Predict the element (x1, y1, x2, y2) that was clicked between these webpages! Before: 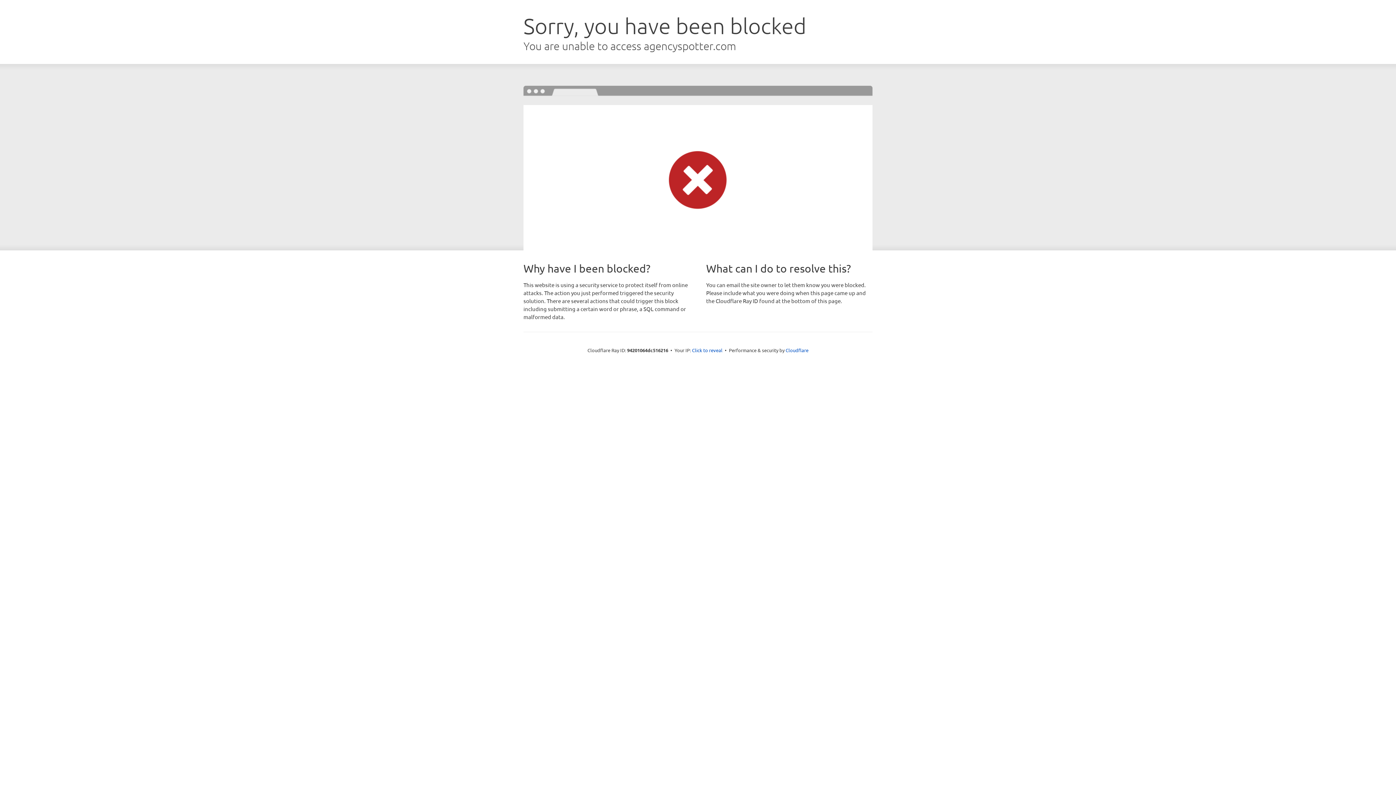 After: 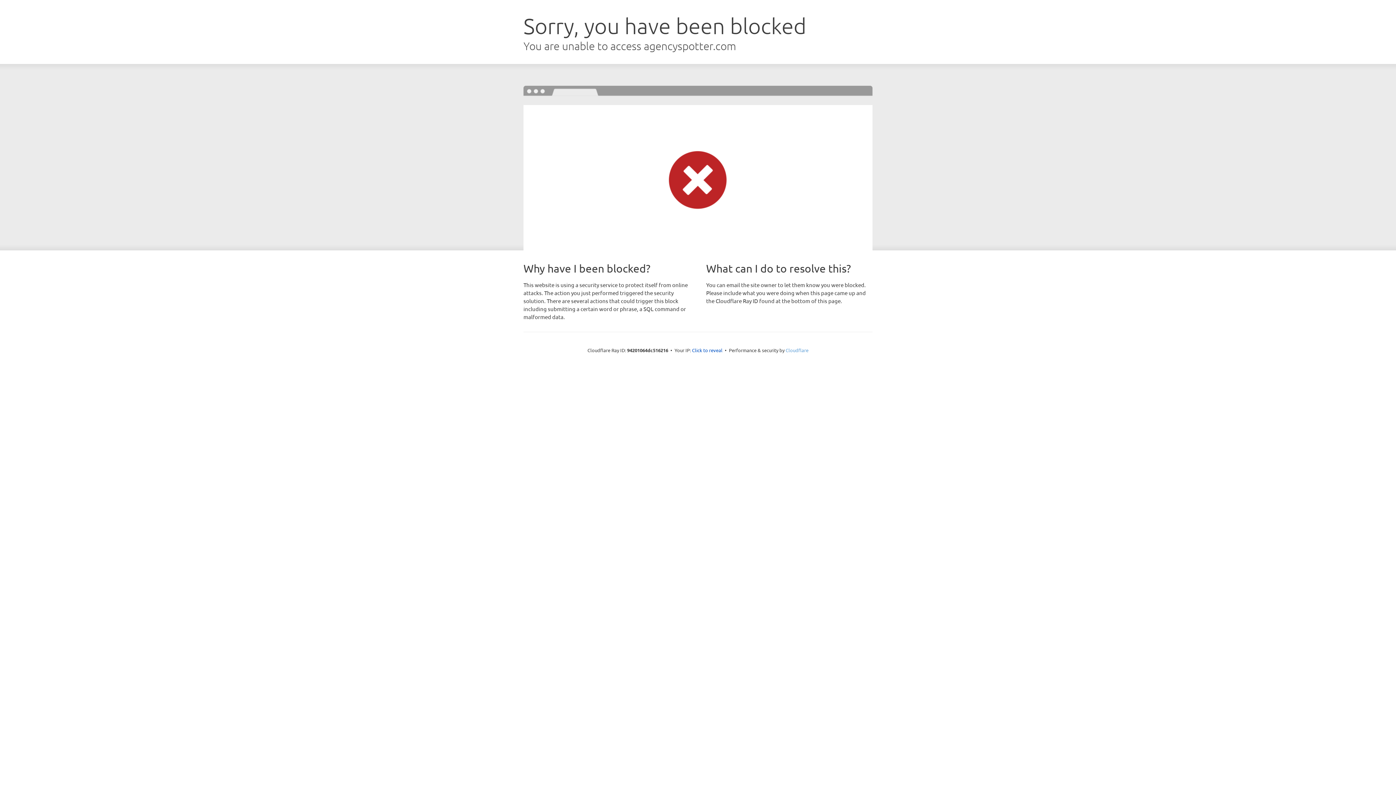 Action: label: Cloudflare bbox: (785, 347, 808, 353)